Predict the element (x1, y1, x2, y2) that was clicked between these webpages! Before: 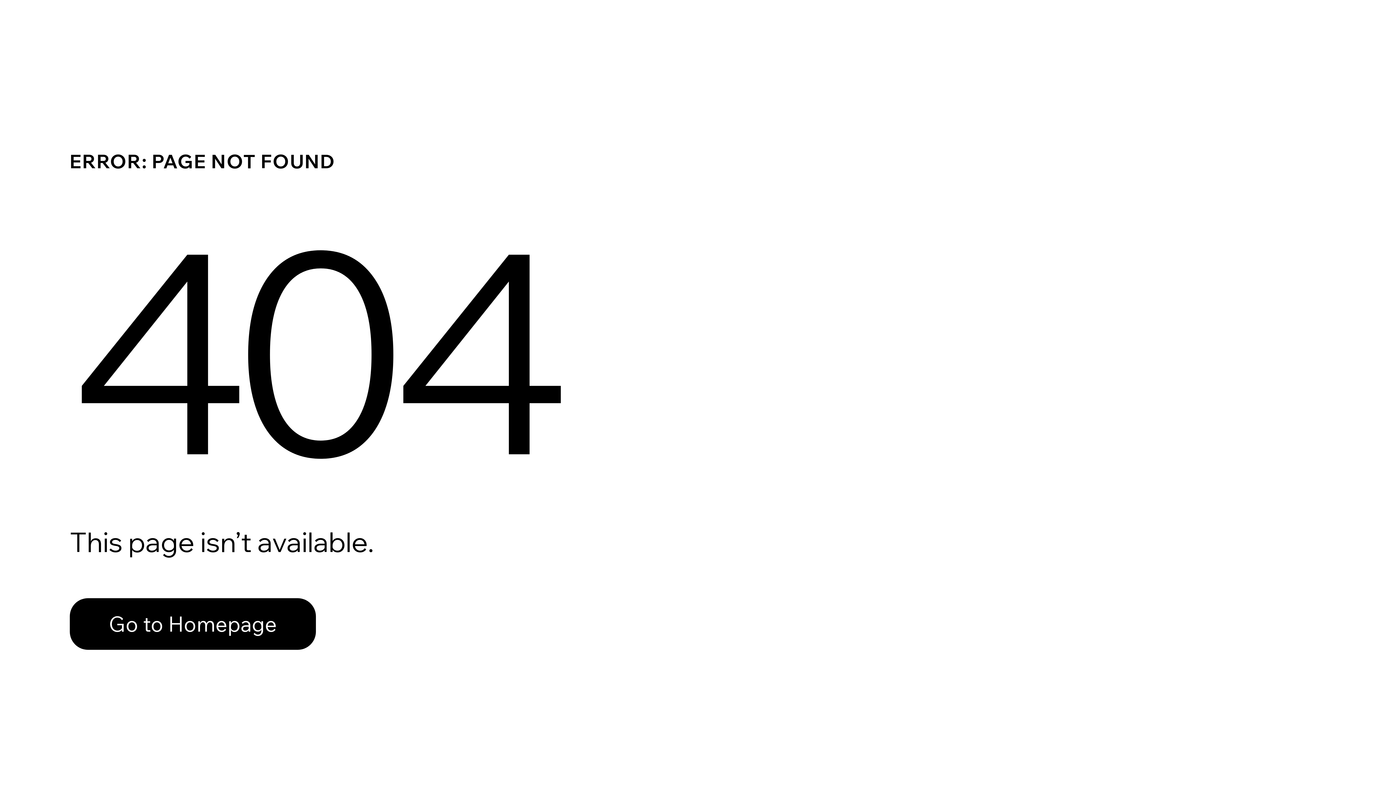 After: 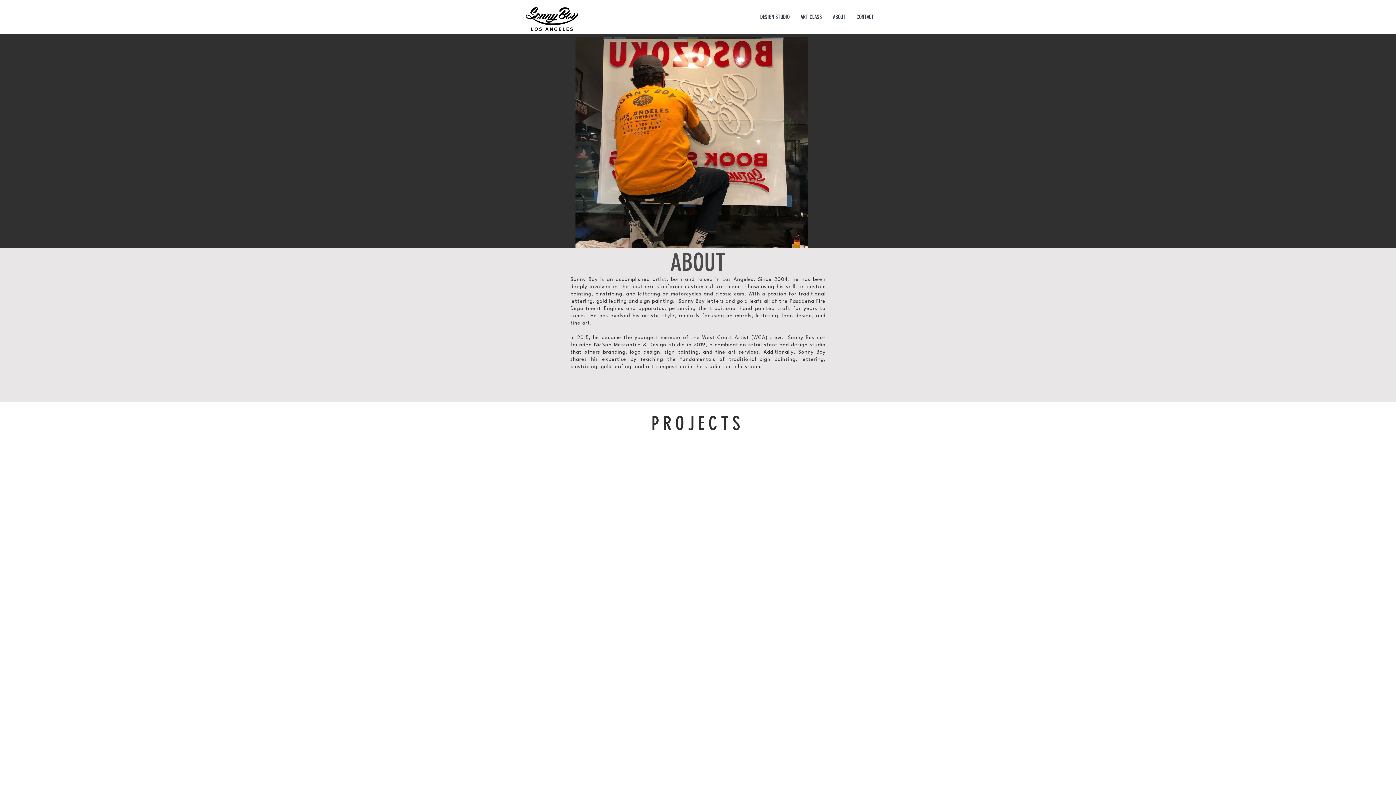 Action: label: Go to Homepage bbox: (69, 598, 316, 650)